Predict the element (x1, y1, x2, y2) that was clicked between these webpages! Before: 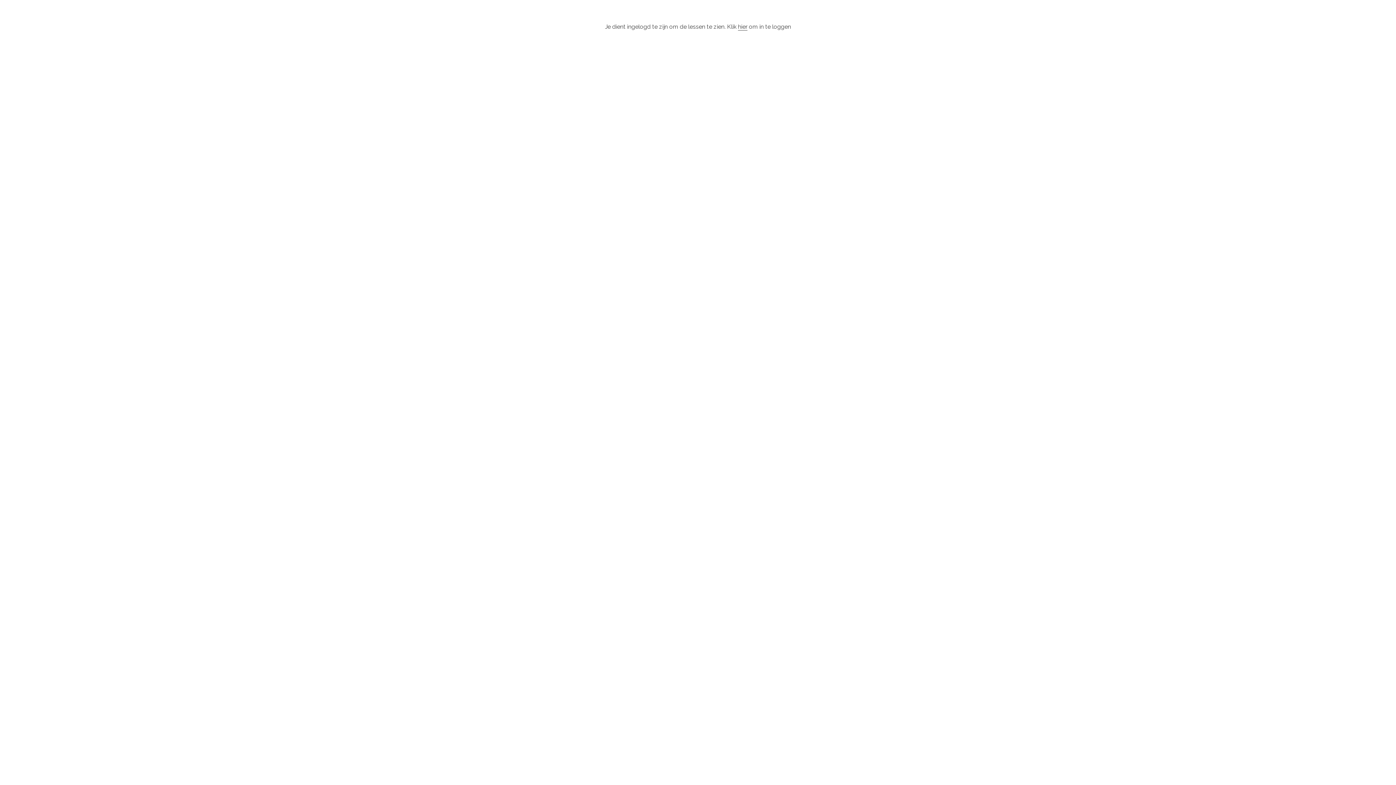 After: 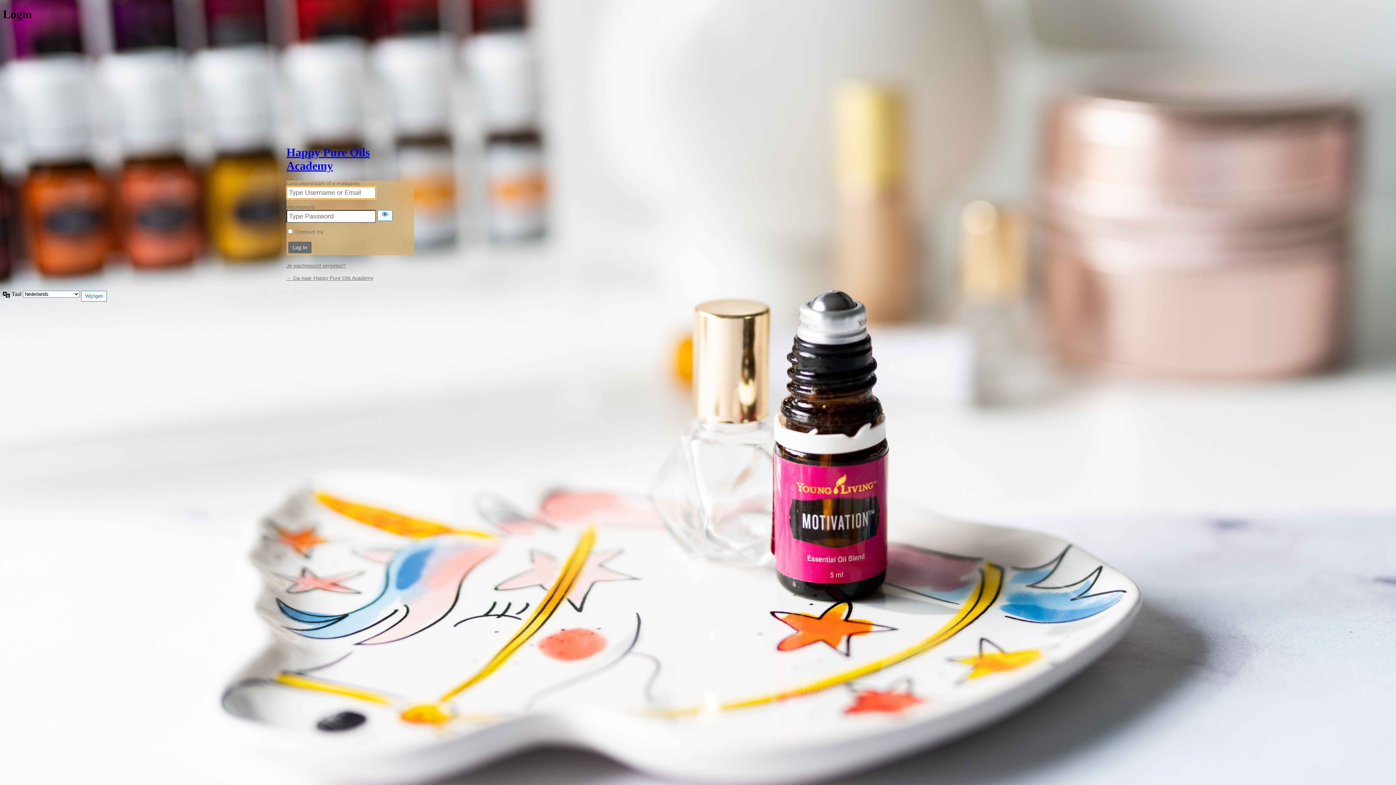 Action: bbox: (738, 23, 747, 30) label: hier